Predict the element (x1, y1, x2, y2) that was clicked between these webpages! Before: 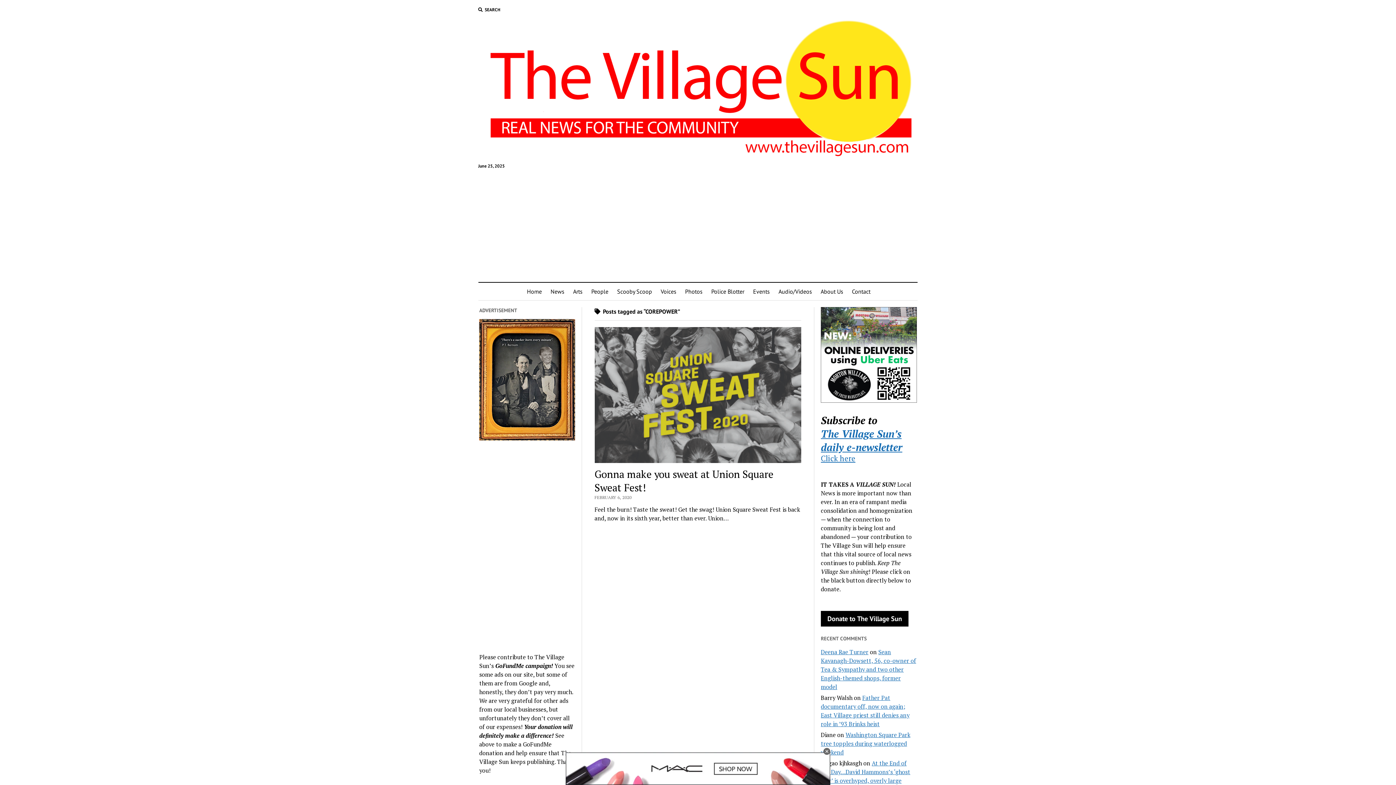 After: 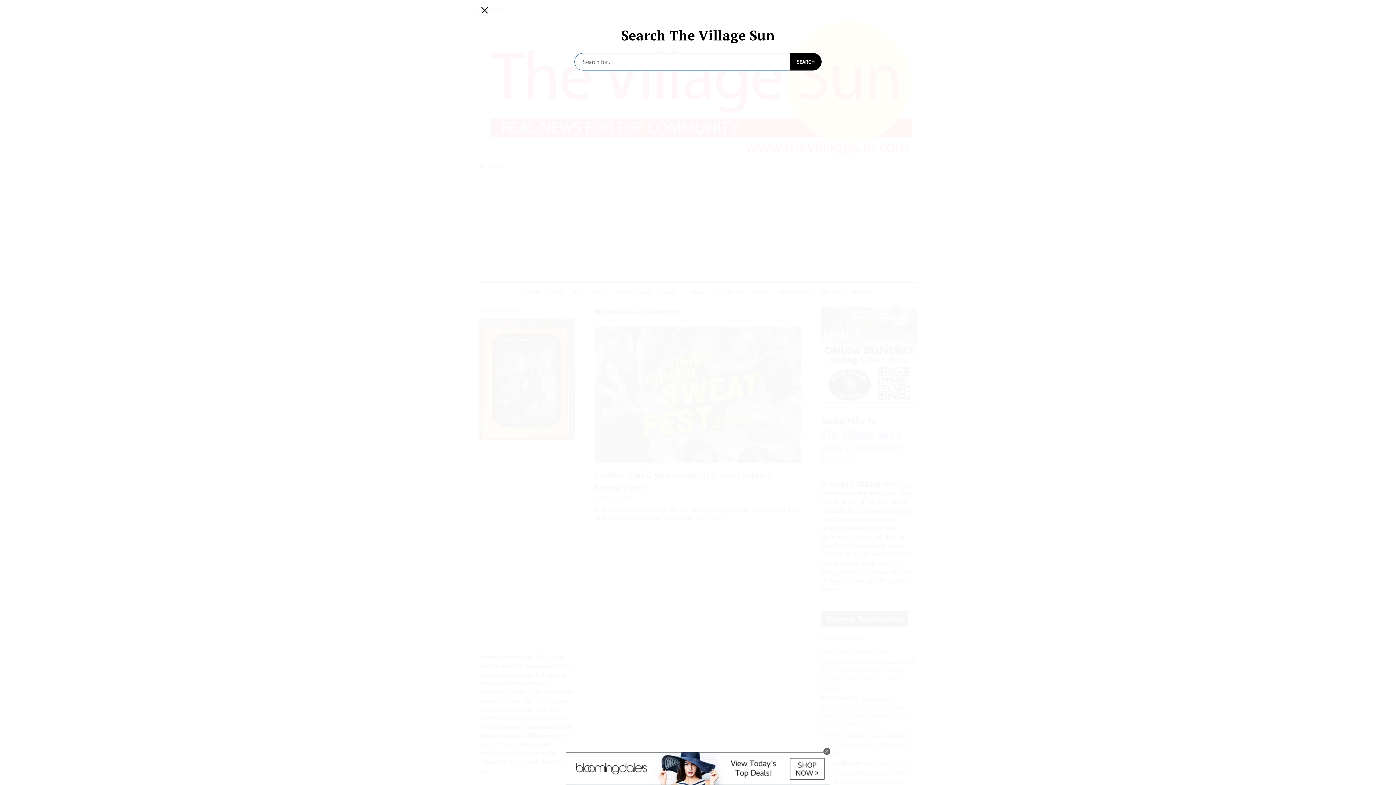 Action: bbox: (478, 6, 500, 13) label: SEARCH